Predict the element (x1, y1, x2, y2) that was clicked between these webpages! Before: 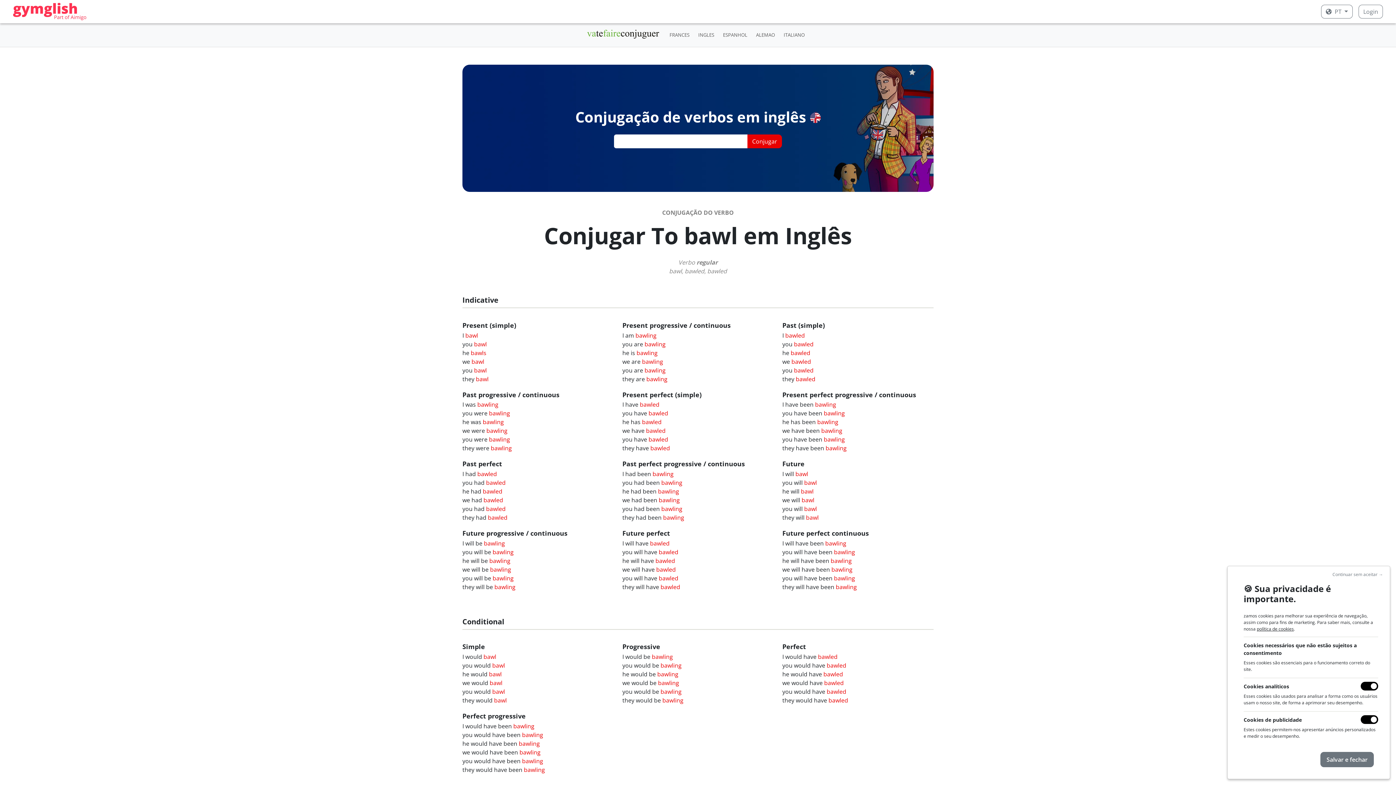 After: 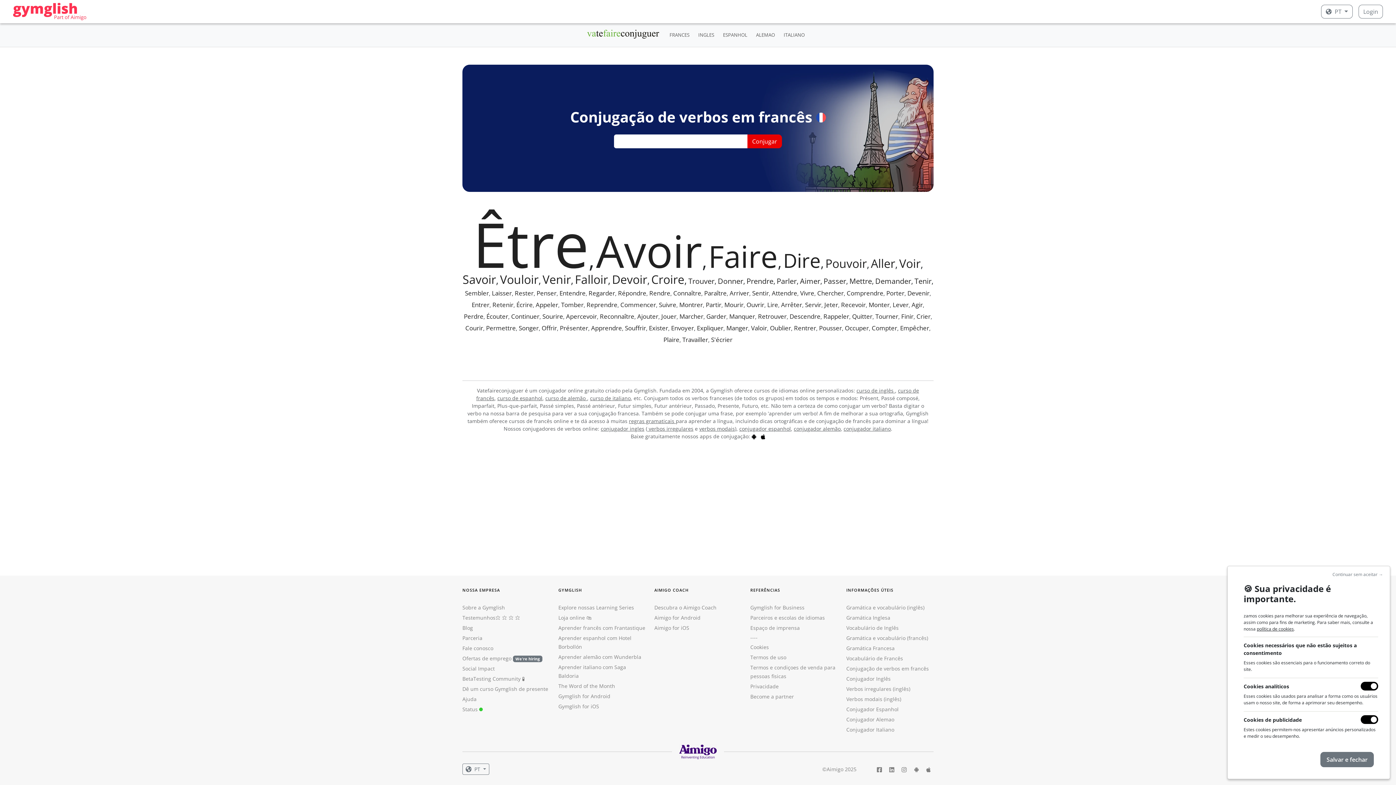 Action: bbox: (666, 28, 692, 41) label: FRANCES